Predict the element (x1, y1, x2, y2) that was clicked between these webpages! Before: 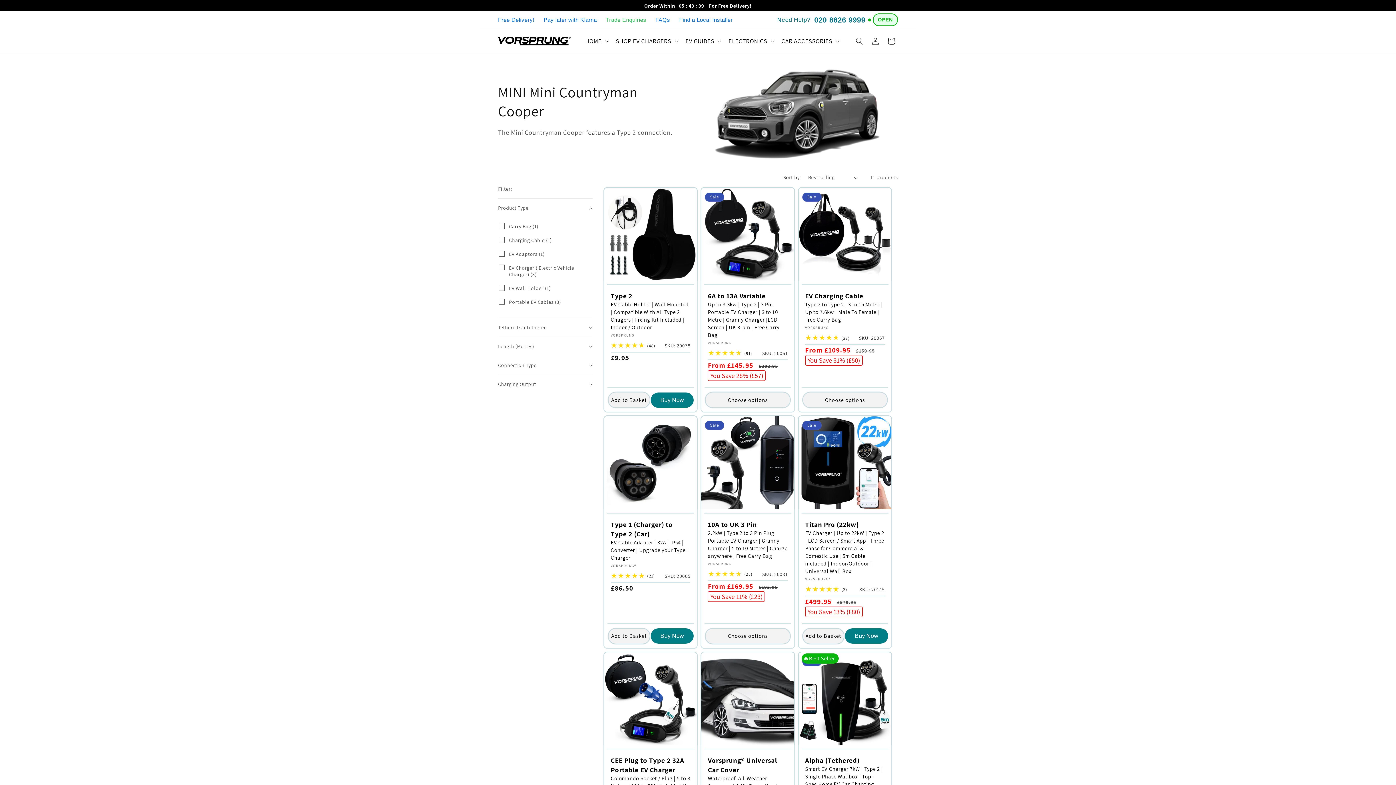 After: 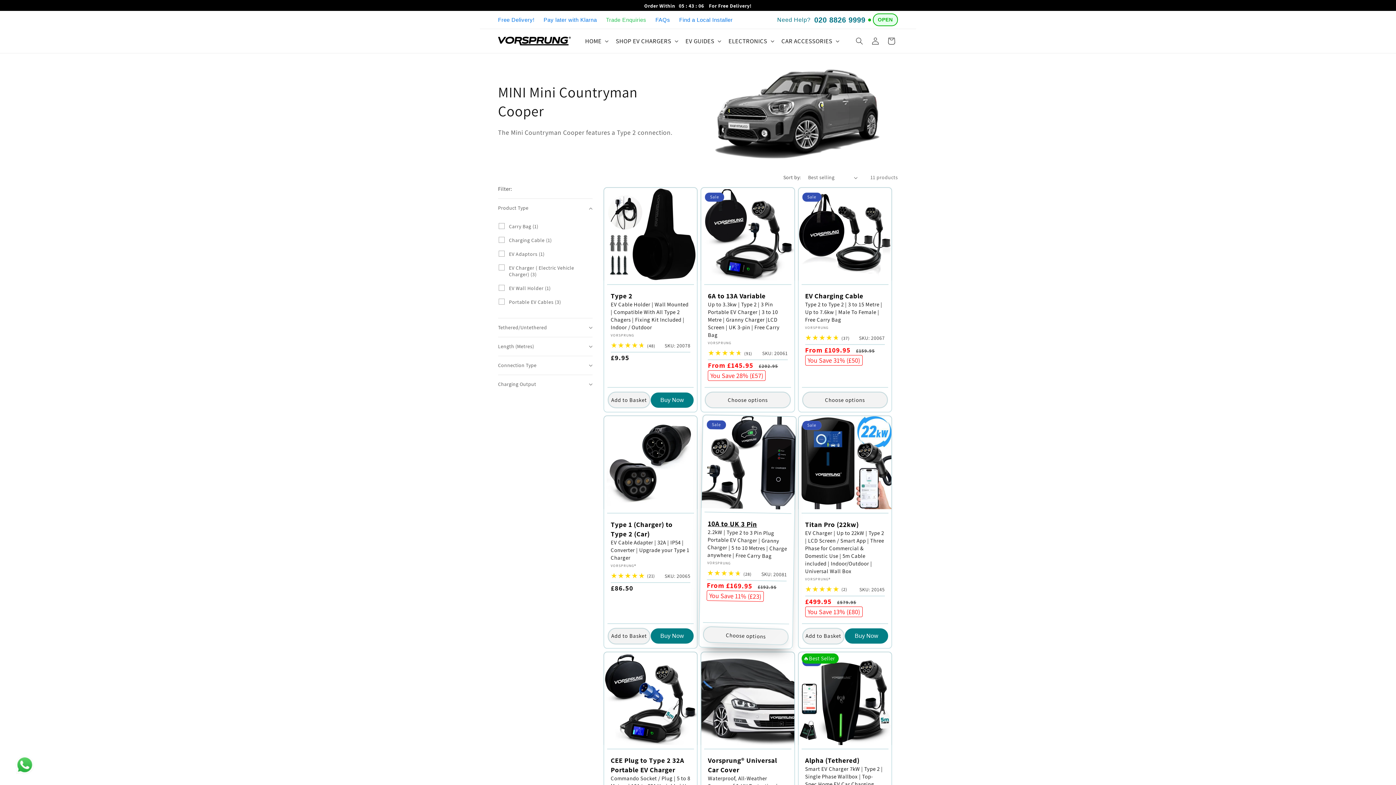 Action: label: Choose options bbox: (704, 627, 791, 644)